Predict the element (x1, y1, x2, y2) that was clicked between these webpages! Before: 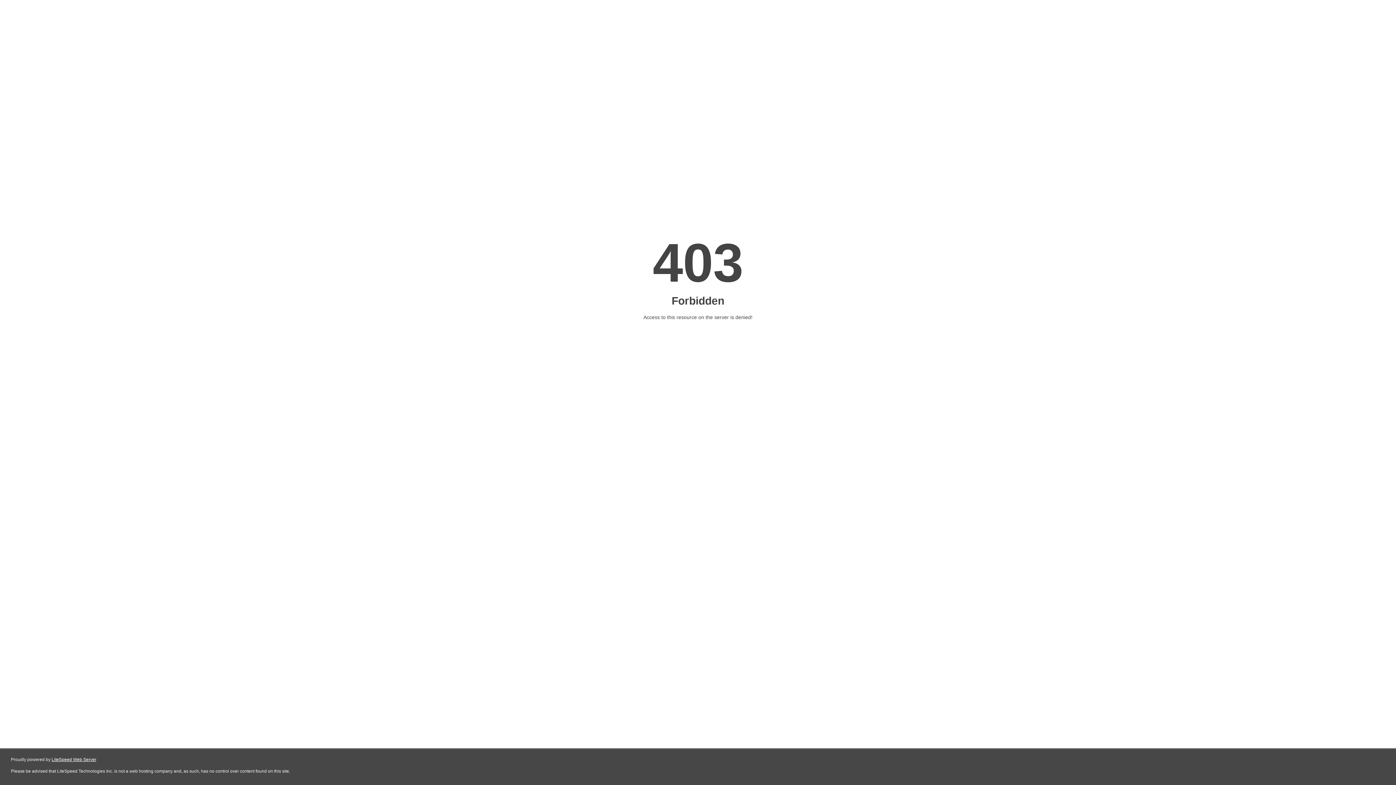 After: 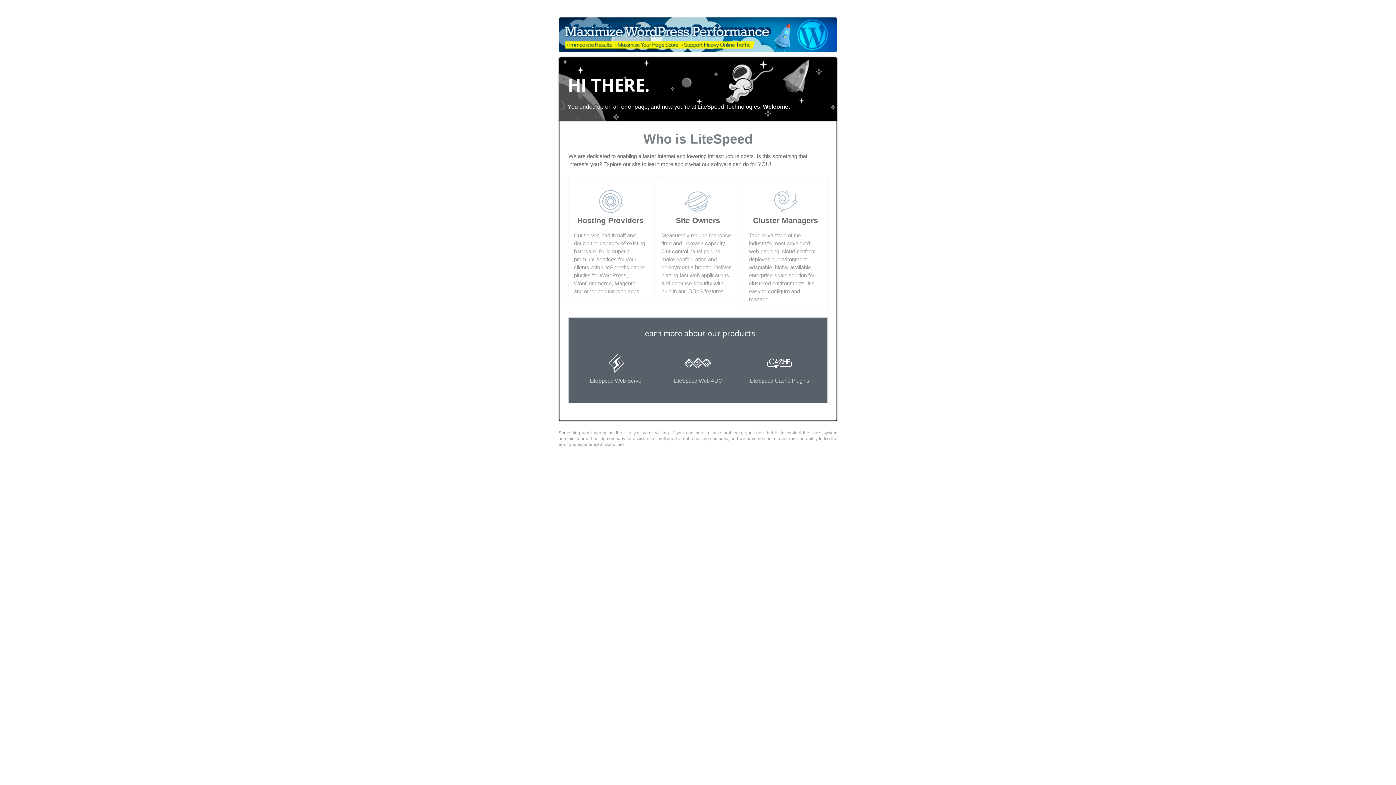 Action: bbox: (51, 757, 96, 762) label: LiteSpeed Web Server